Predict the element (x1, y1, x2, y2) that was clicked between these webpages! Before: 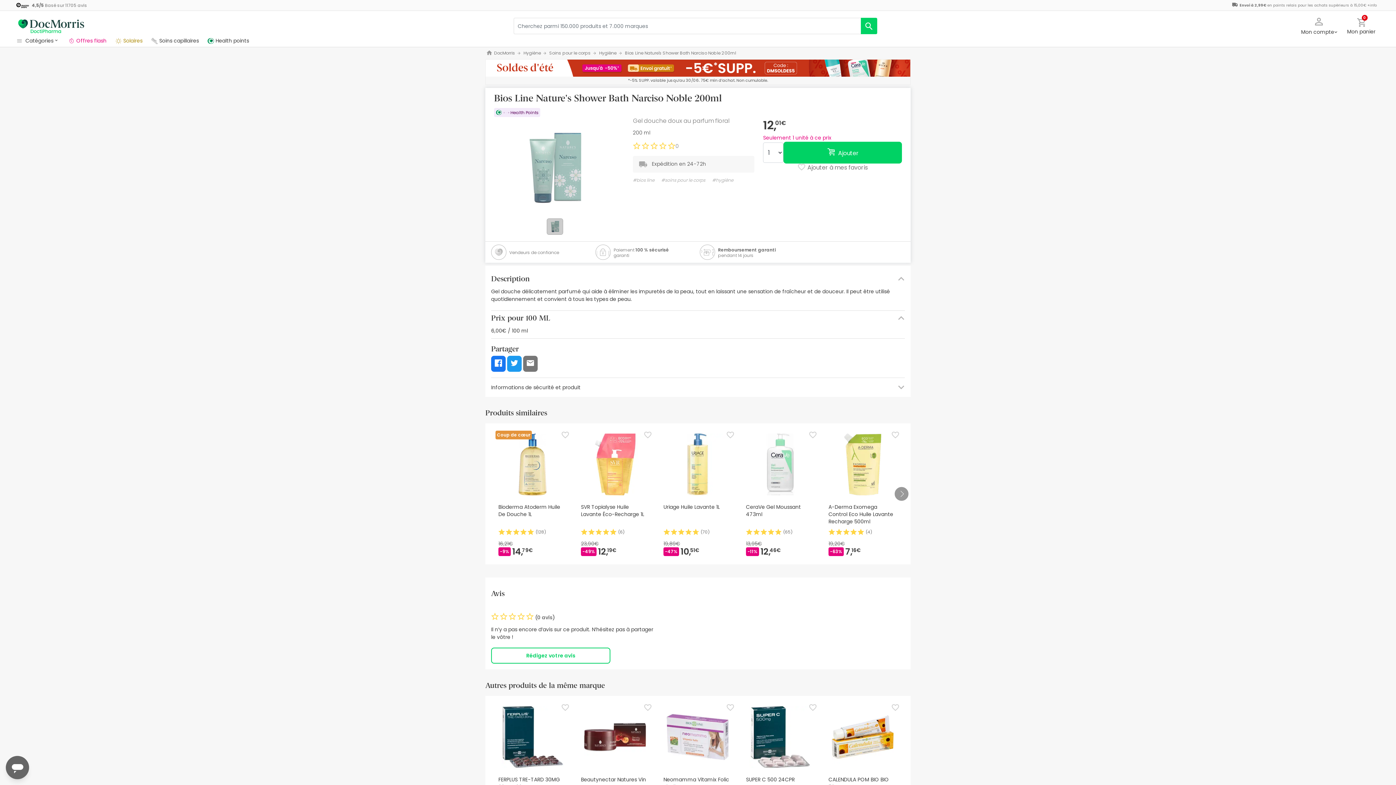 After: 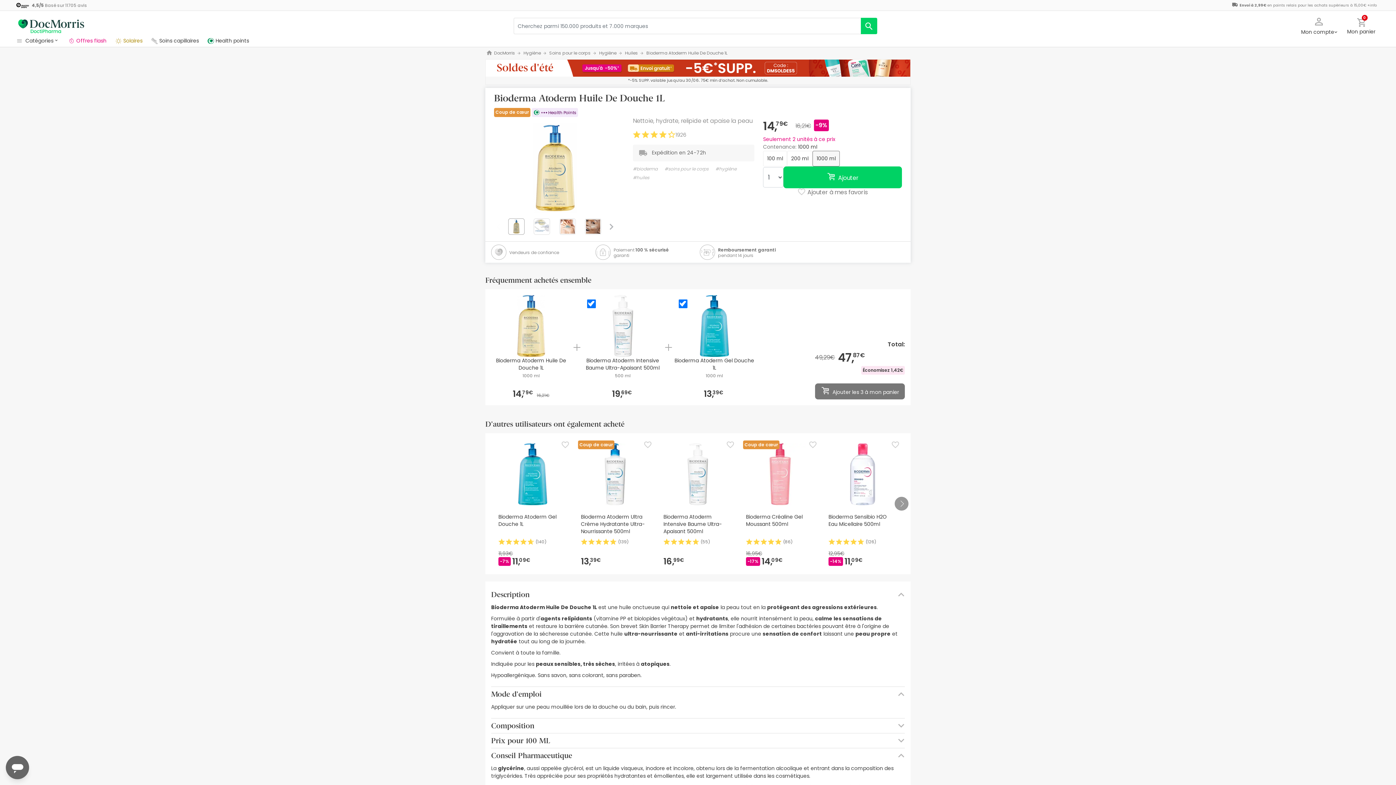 Action: label: Bioderma Atoderm Huile De Douche 1L bbox: (498, 503, 566, 525)